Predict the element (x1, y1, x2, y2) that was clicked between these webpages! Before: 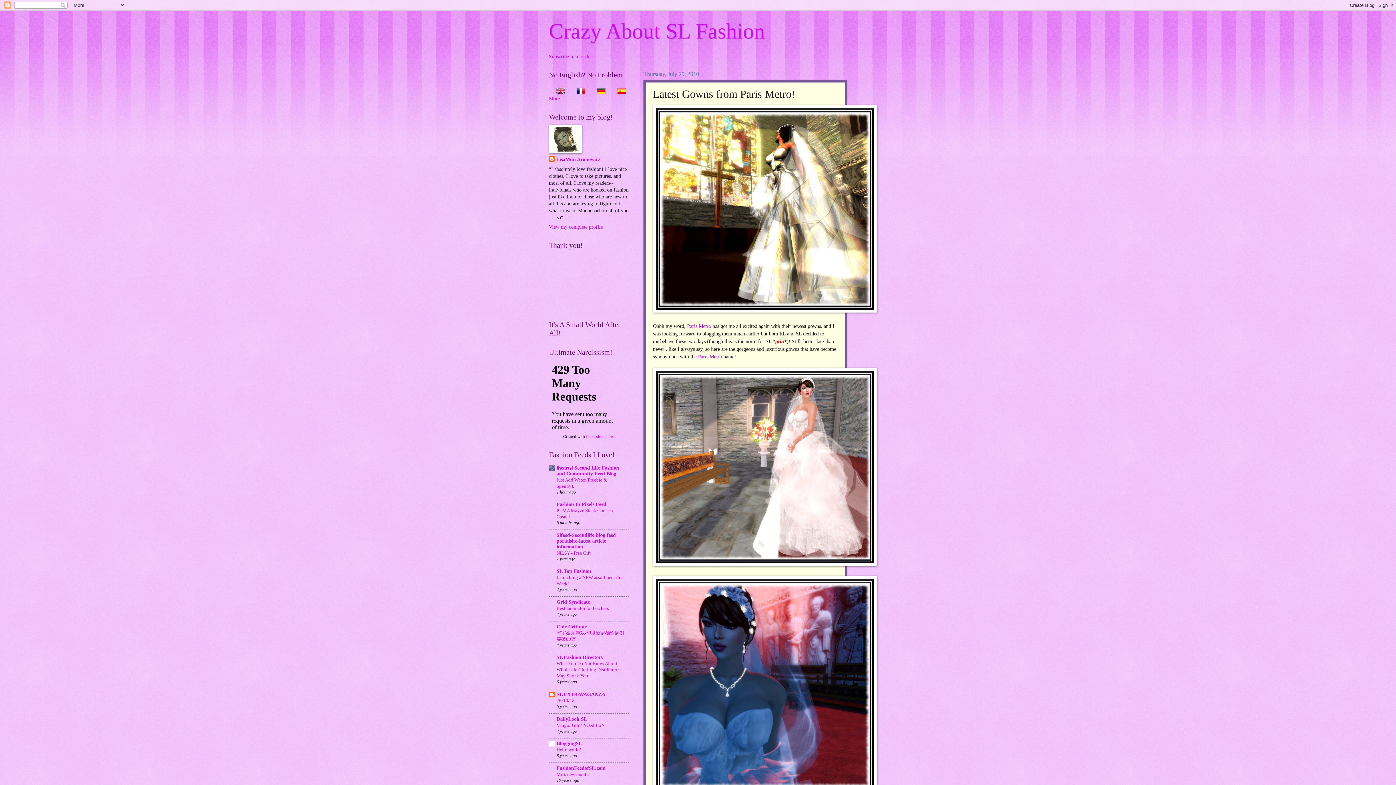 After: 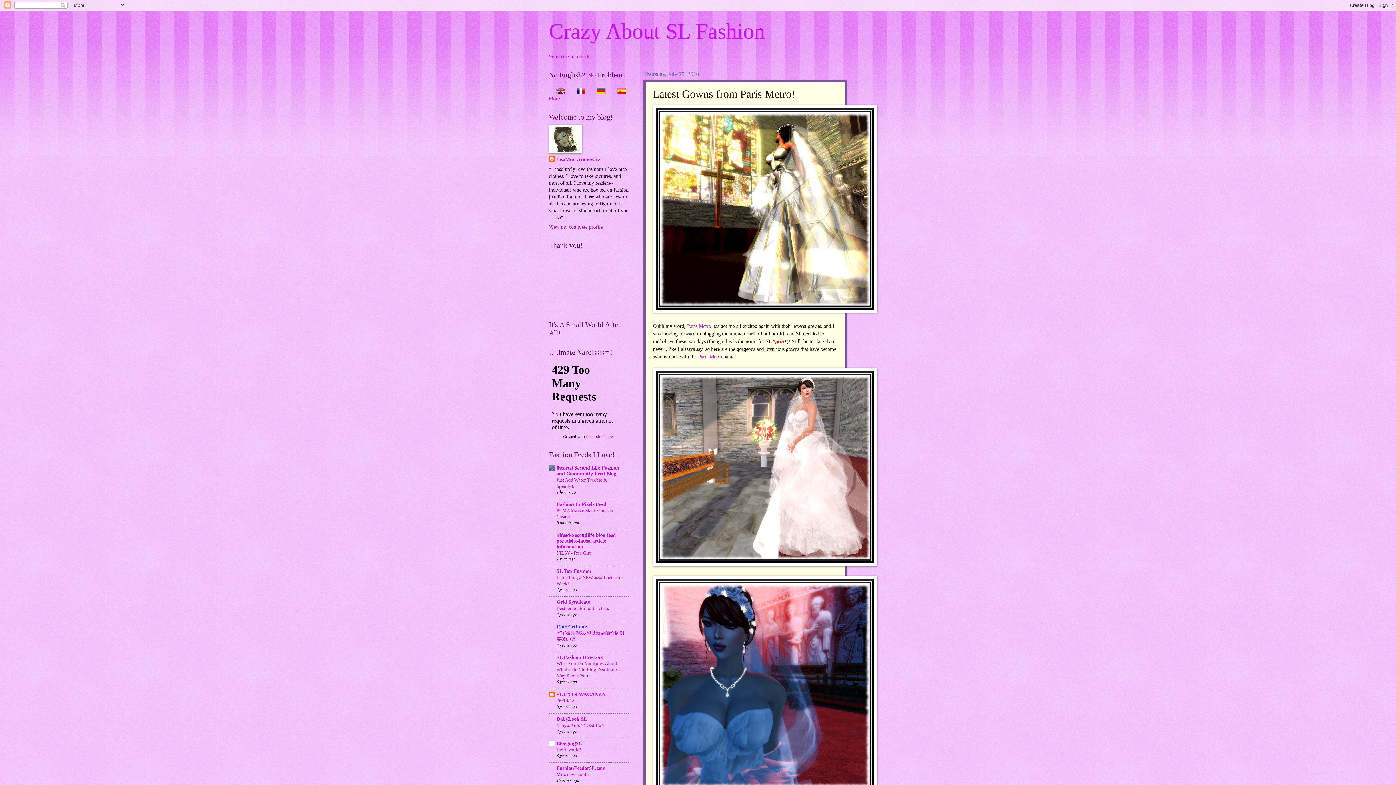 Action: bbox: (556, 624, 586, 629) label: Chic Critique